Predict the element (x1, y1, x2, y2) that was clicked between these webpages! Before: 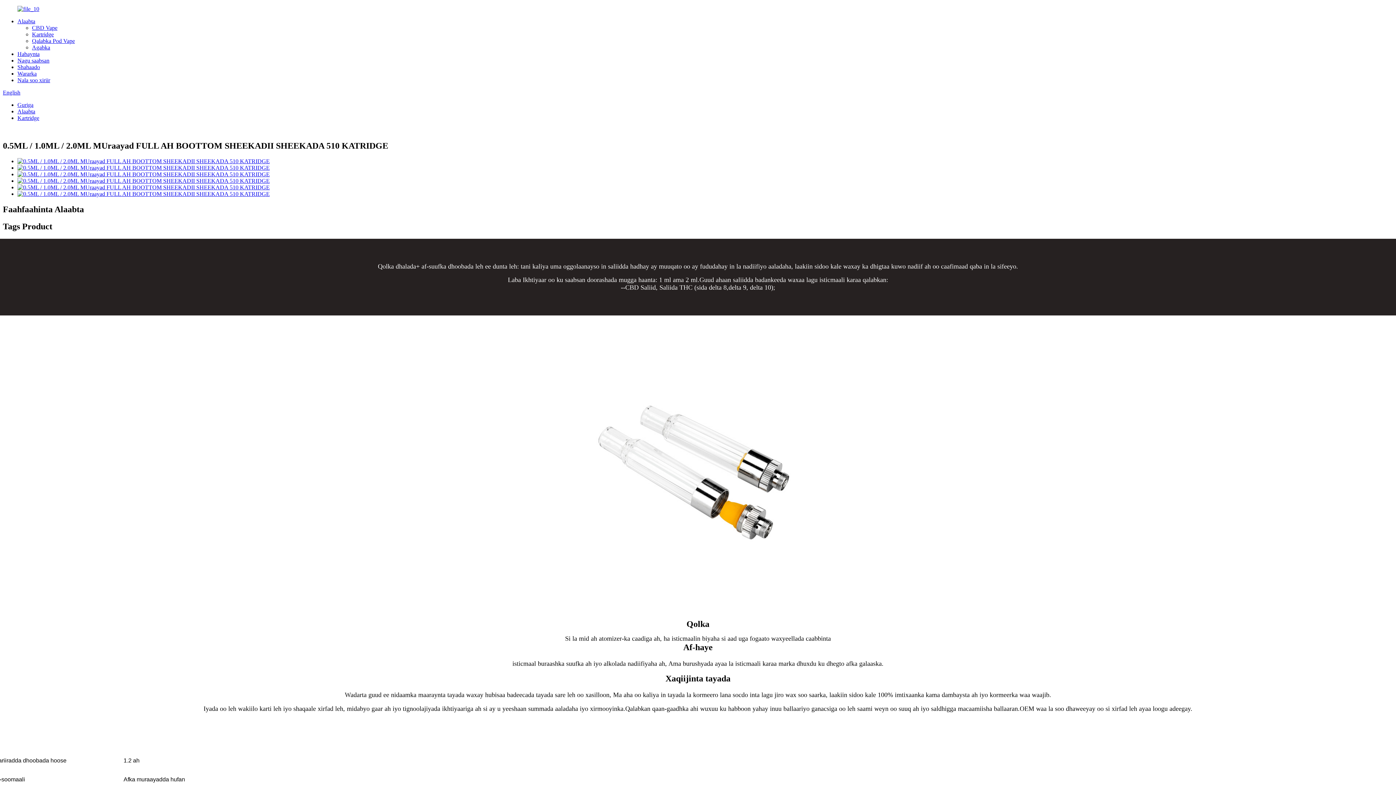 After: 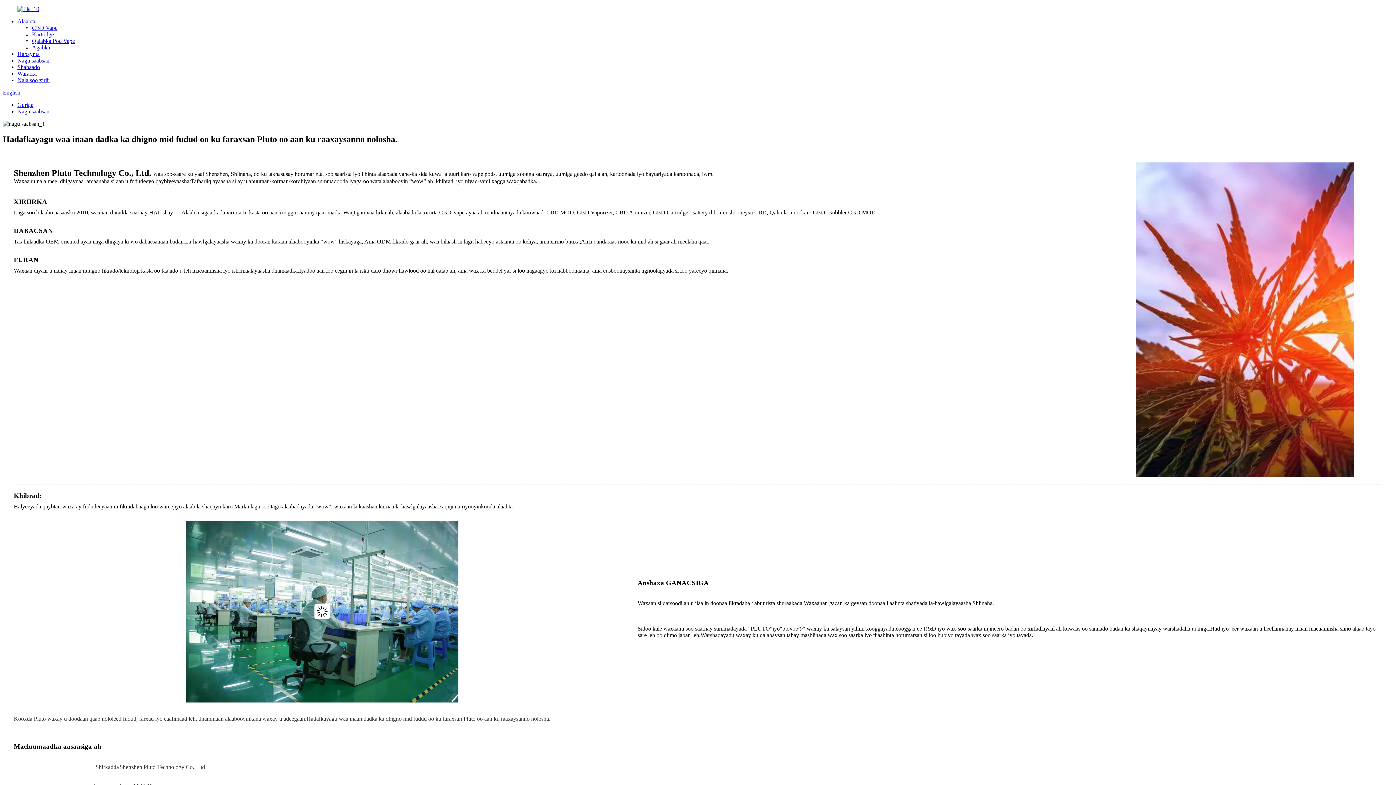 Action: label: Nagu saabsan bbox: (17, 57, 49, 63)